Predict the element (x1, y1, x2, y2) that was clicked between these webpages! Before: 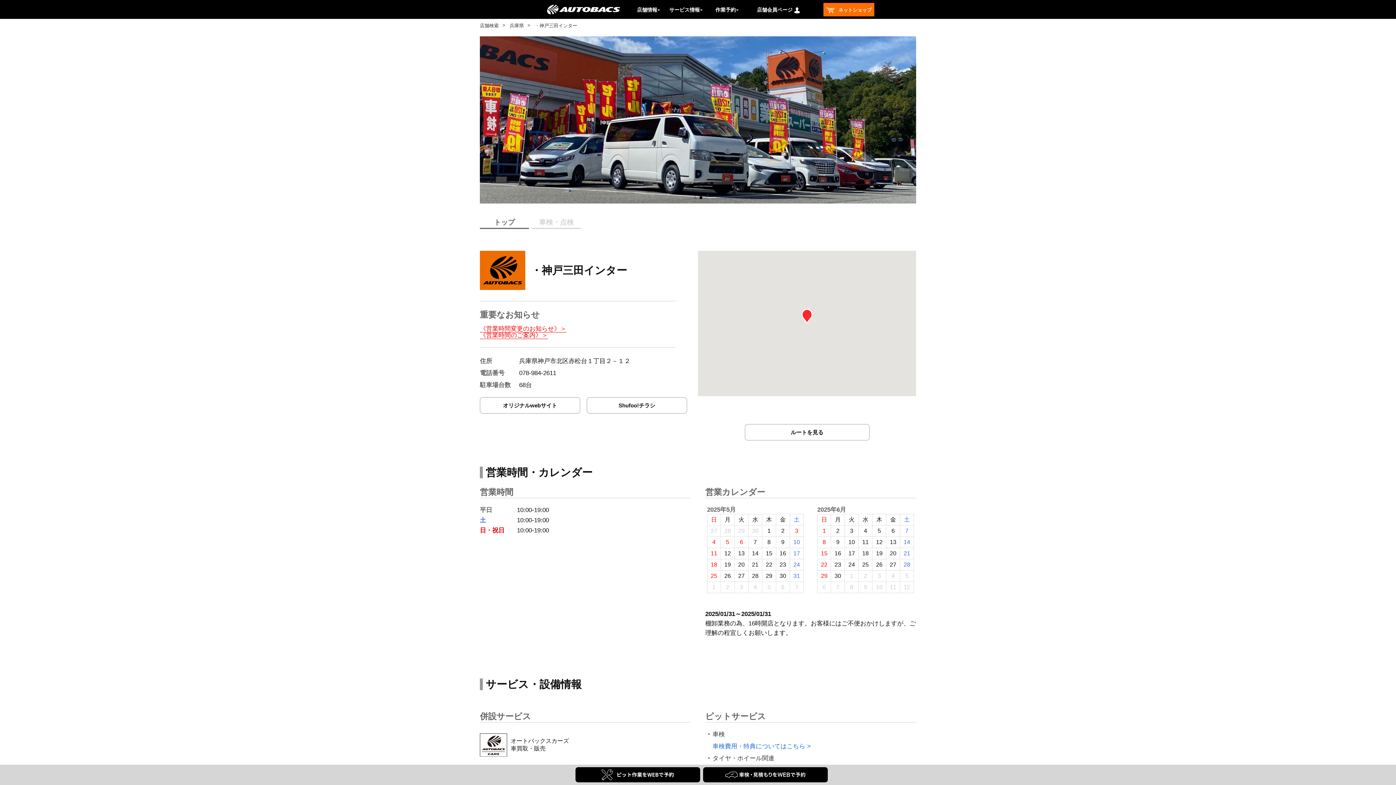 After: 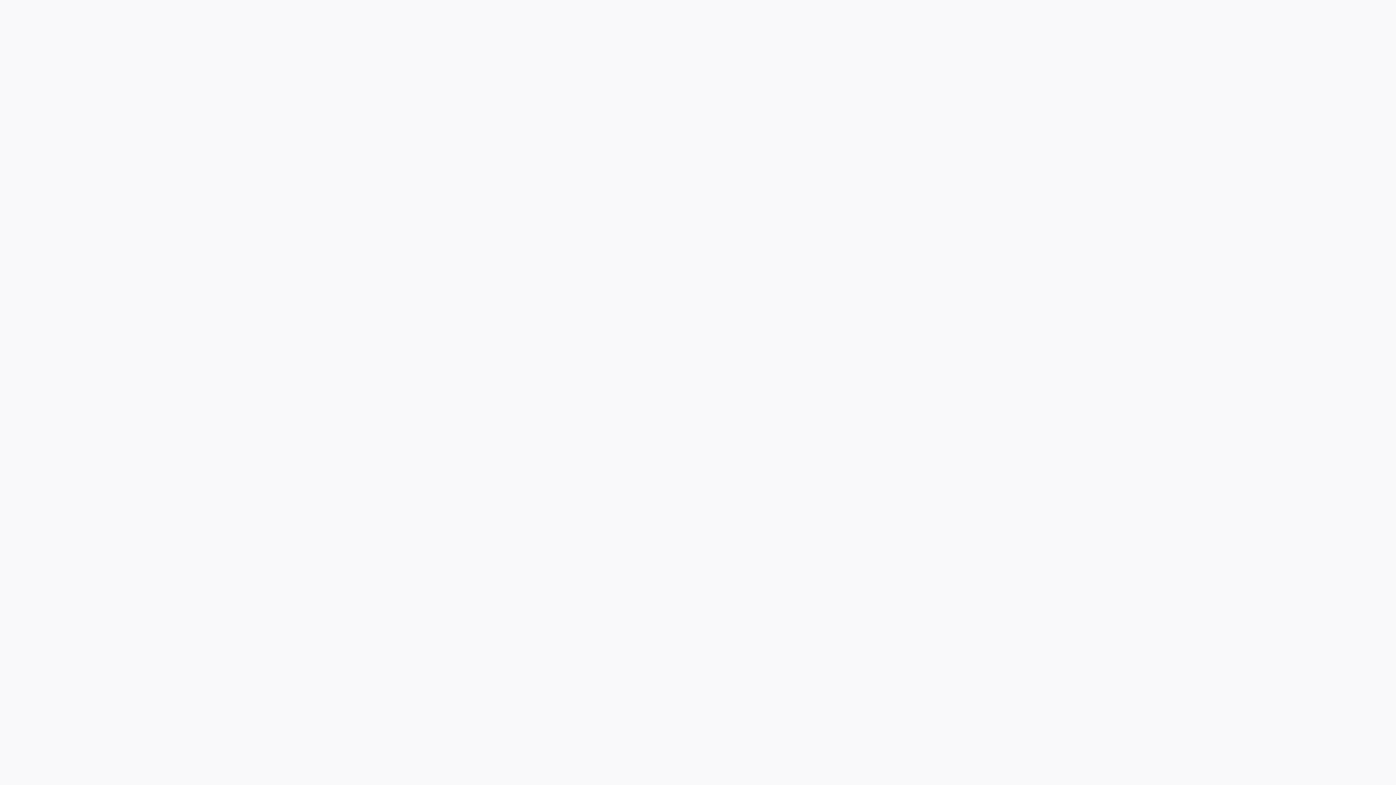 Action: bbox: (703, 767, 827, 782)